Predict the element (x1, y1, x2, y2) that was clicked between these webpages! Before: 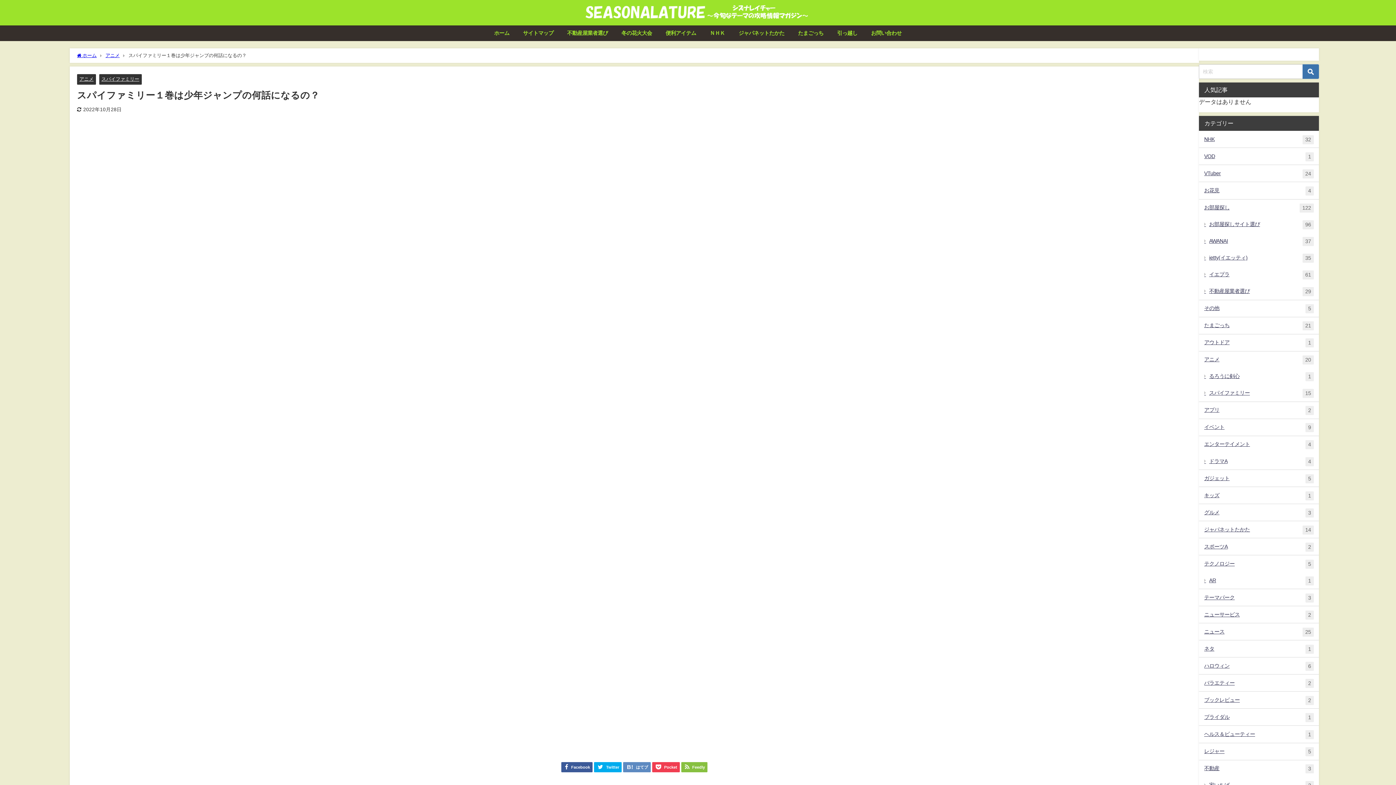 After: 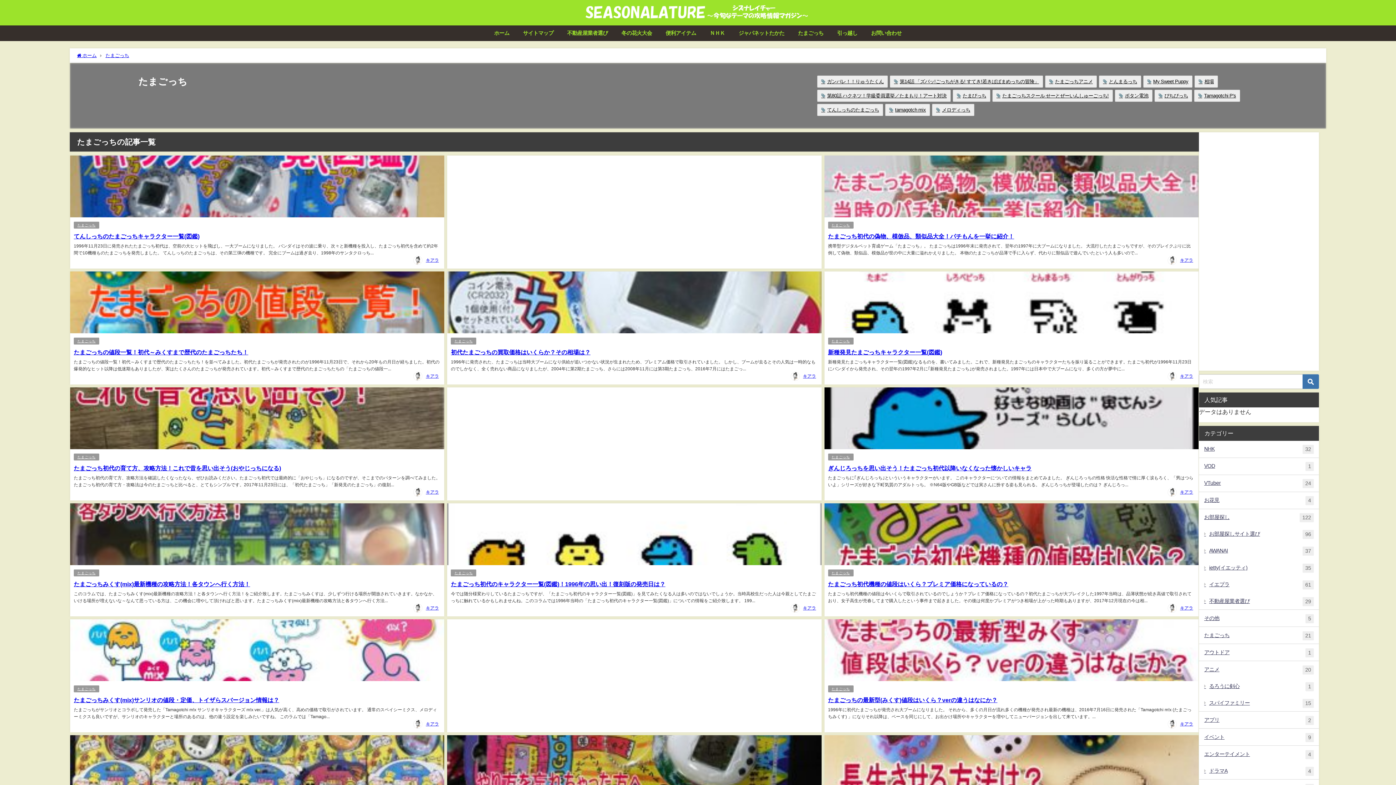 Action: label: たまごっち
21 bbox: (1199, 317, 1319, 334)